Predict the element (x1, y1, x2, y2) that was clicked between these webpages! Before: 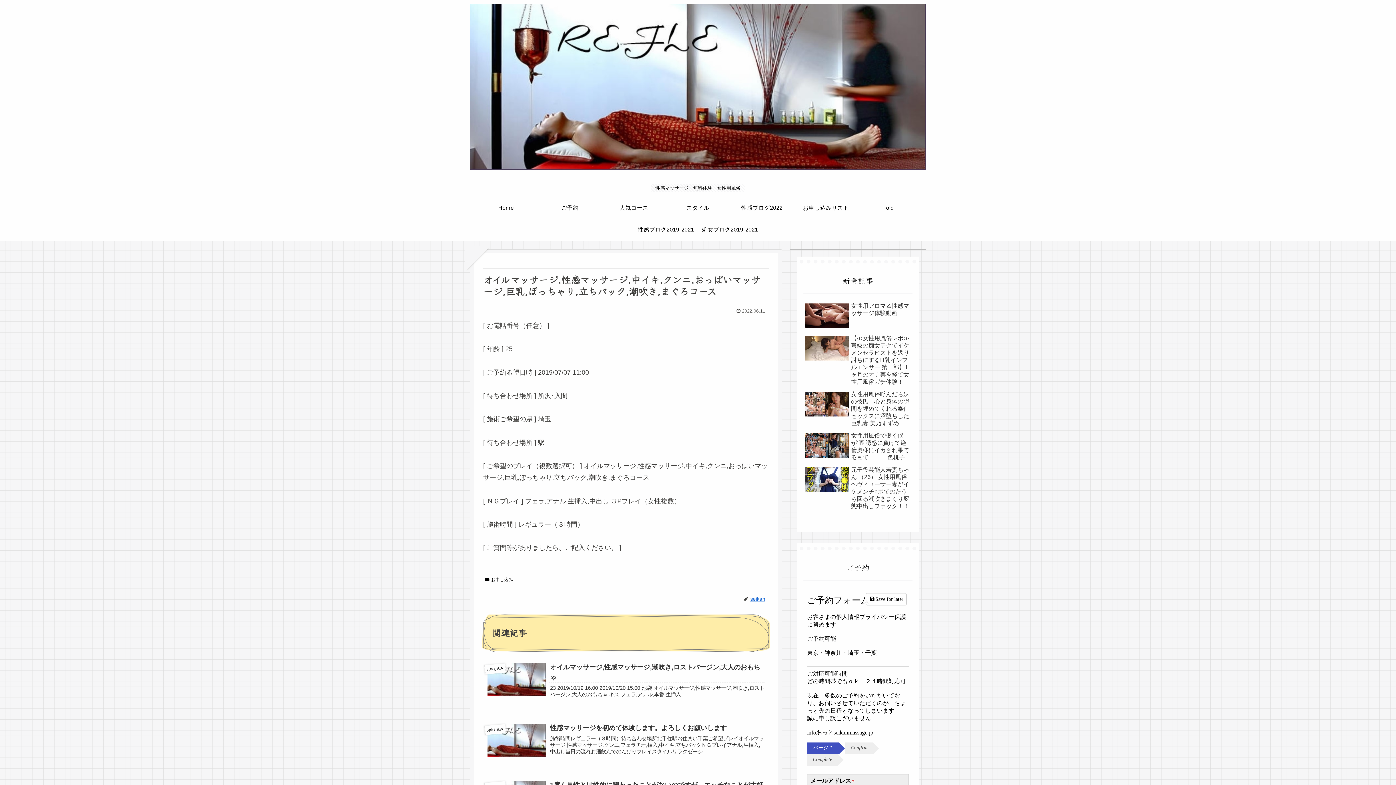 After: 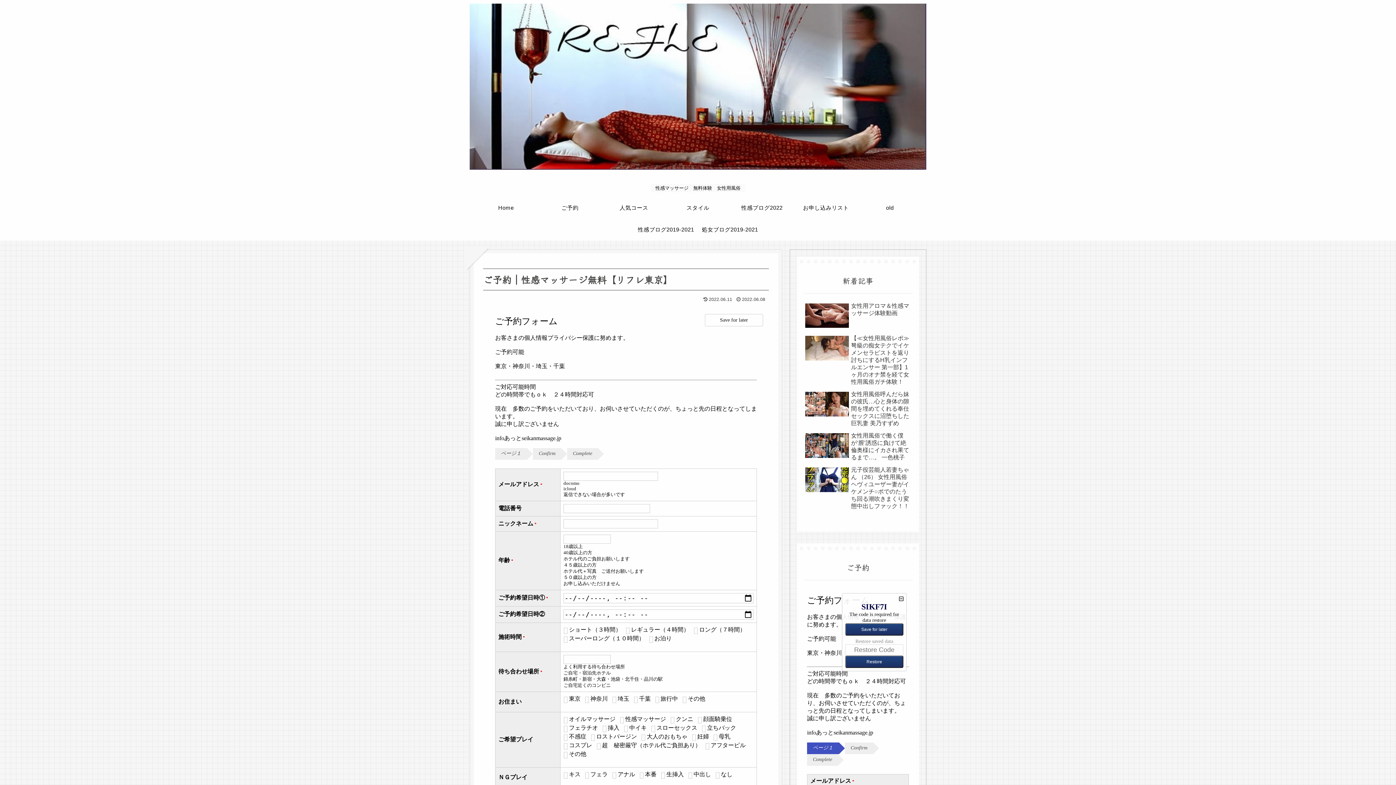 Action: label: ご予約 bbox: (538, 197, 602, 218)